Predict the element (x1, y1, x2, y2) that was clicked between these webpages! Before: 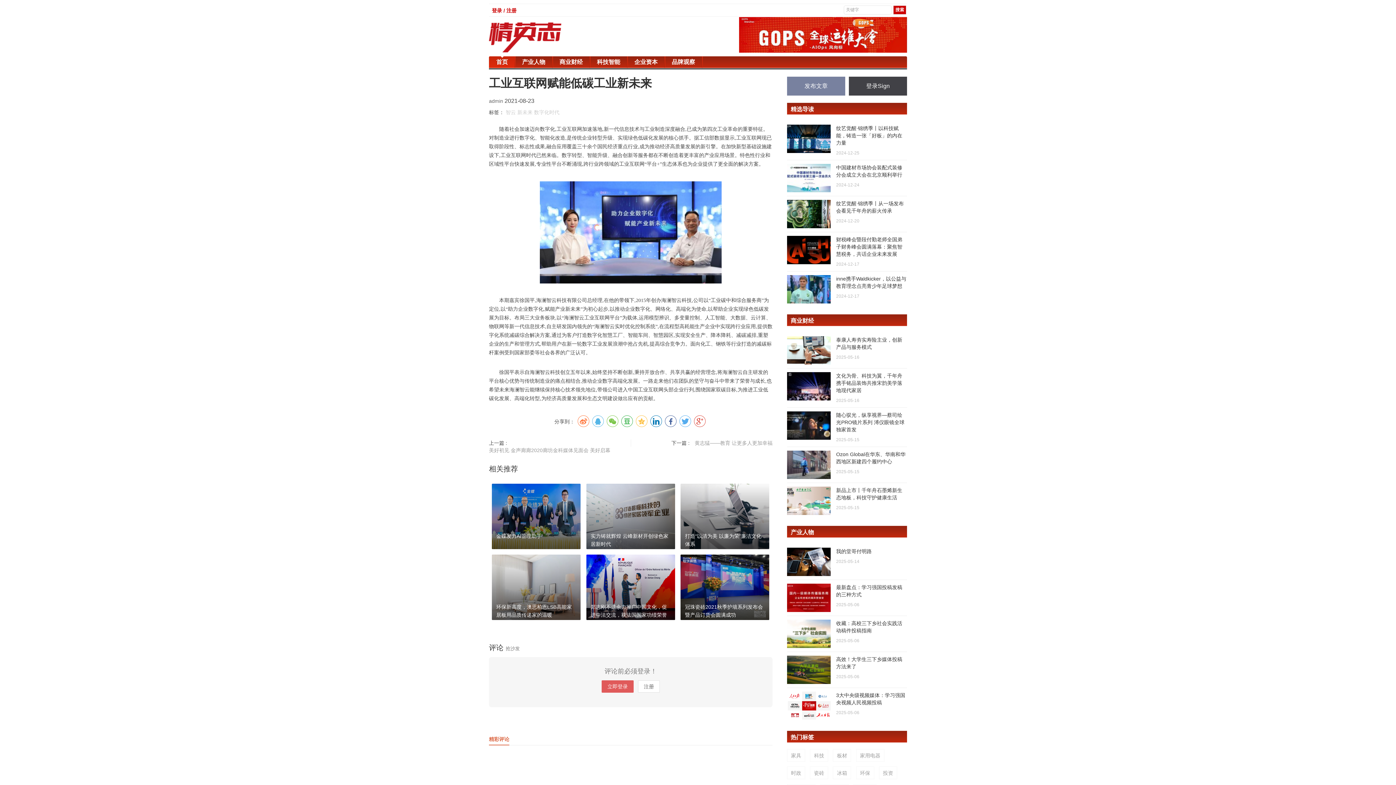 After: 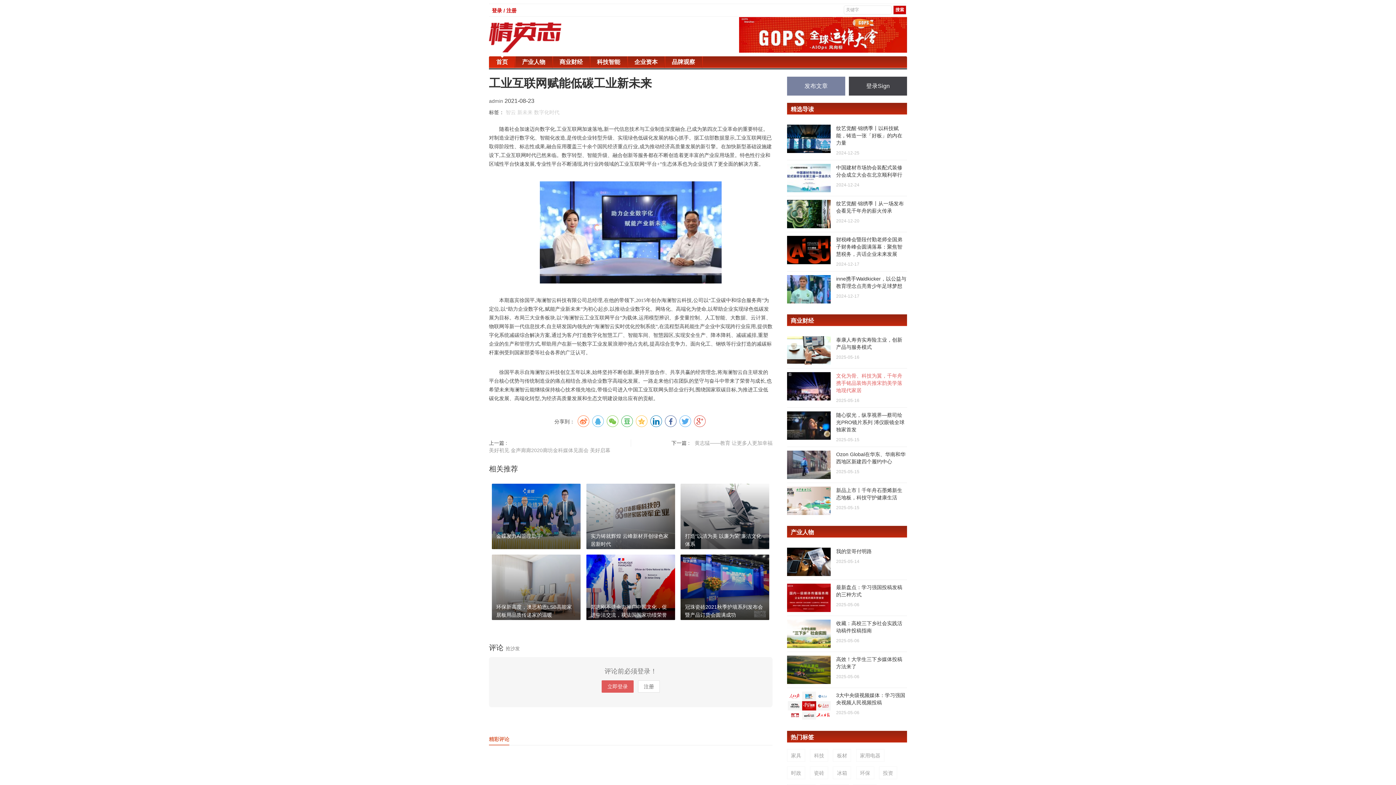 Action: label: 文化为骨、科技为翼，千年舟携手铭品装饰共推宋韵美学落地现代家居
2025-05-16 bbox: (787, 368, 907, 408)